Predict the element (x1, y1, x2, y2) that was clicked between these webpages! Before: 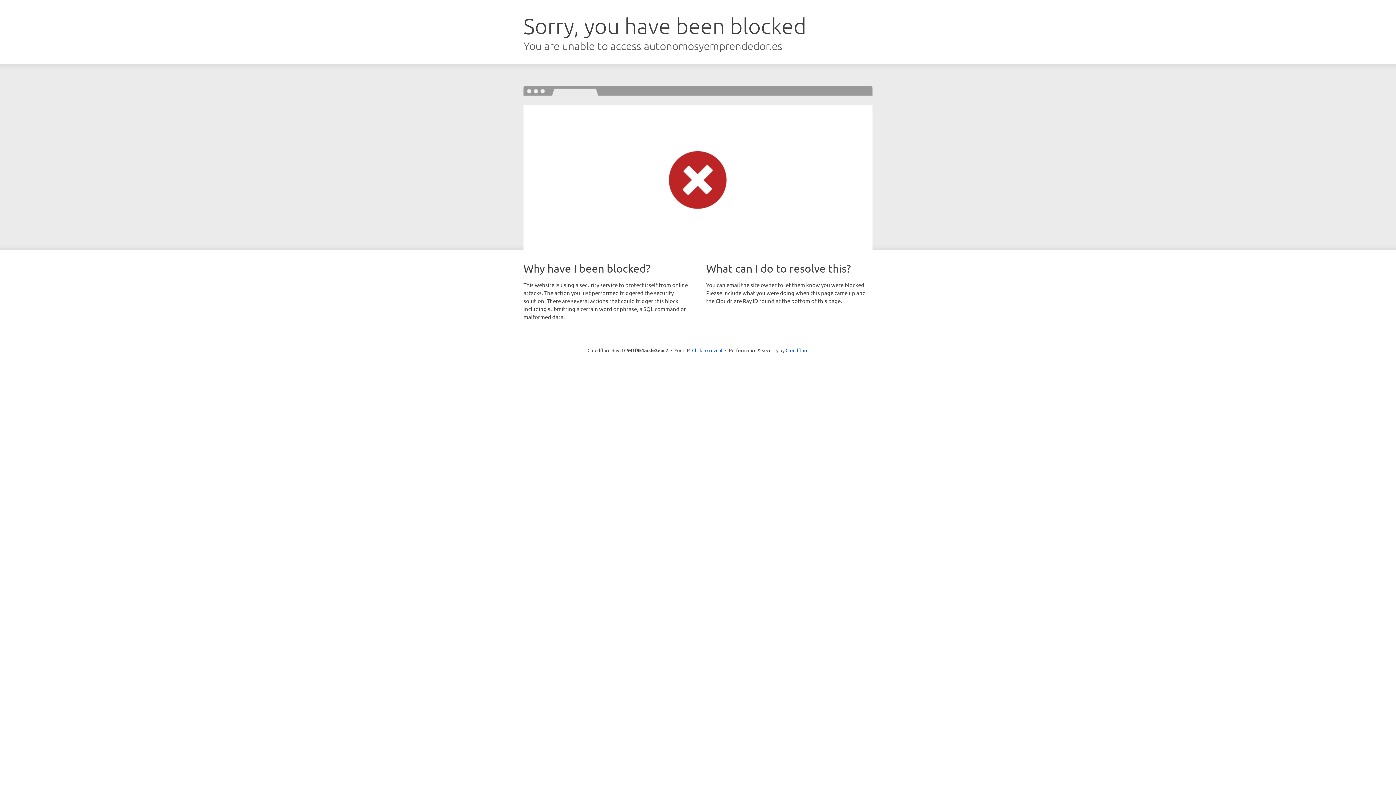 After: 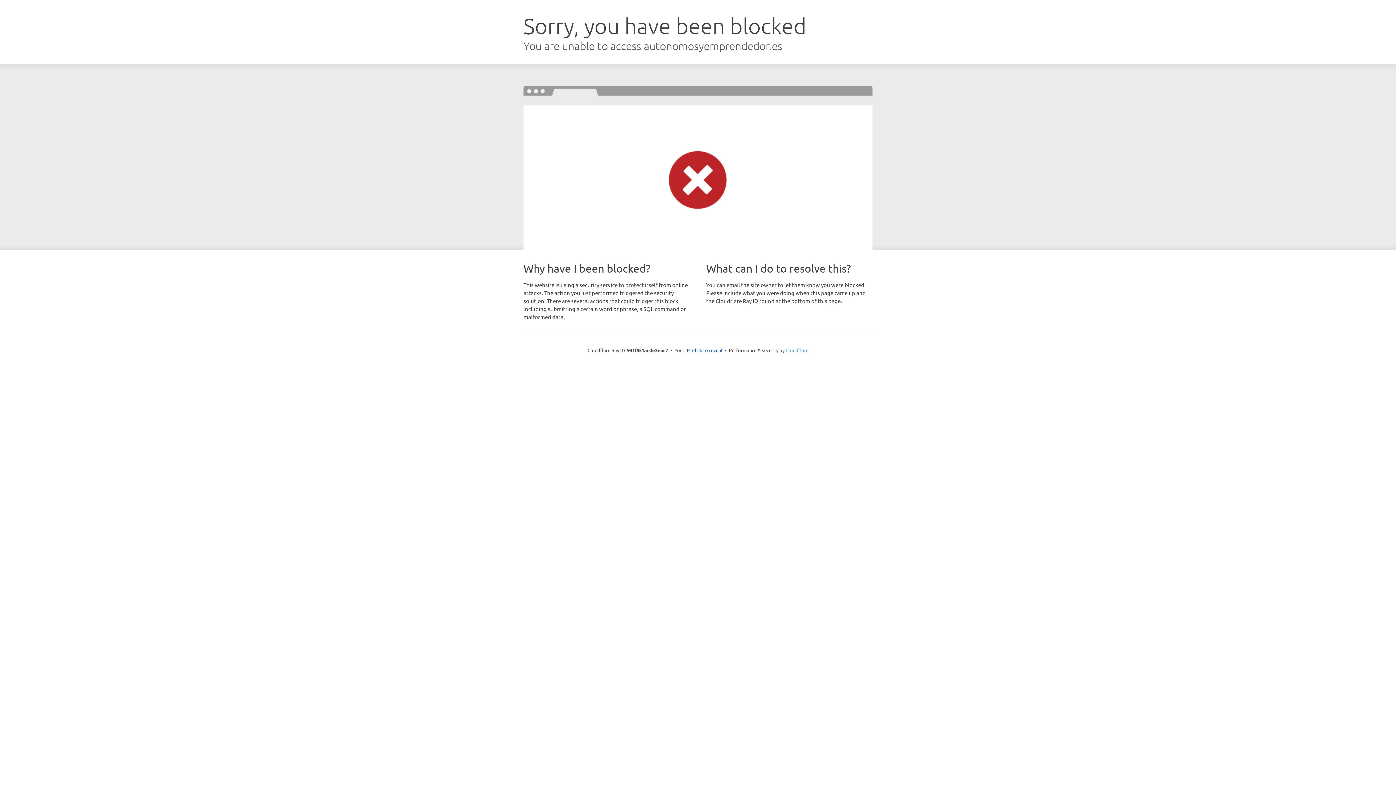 Action: label: Cloudflare bbox: (785, 347, 808, 353)